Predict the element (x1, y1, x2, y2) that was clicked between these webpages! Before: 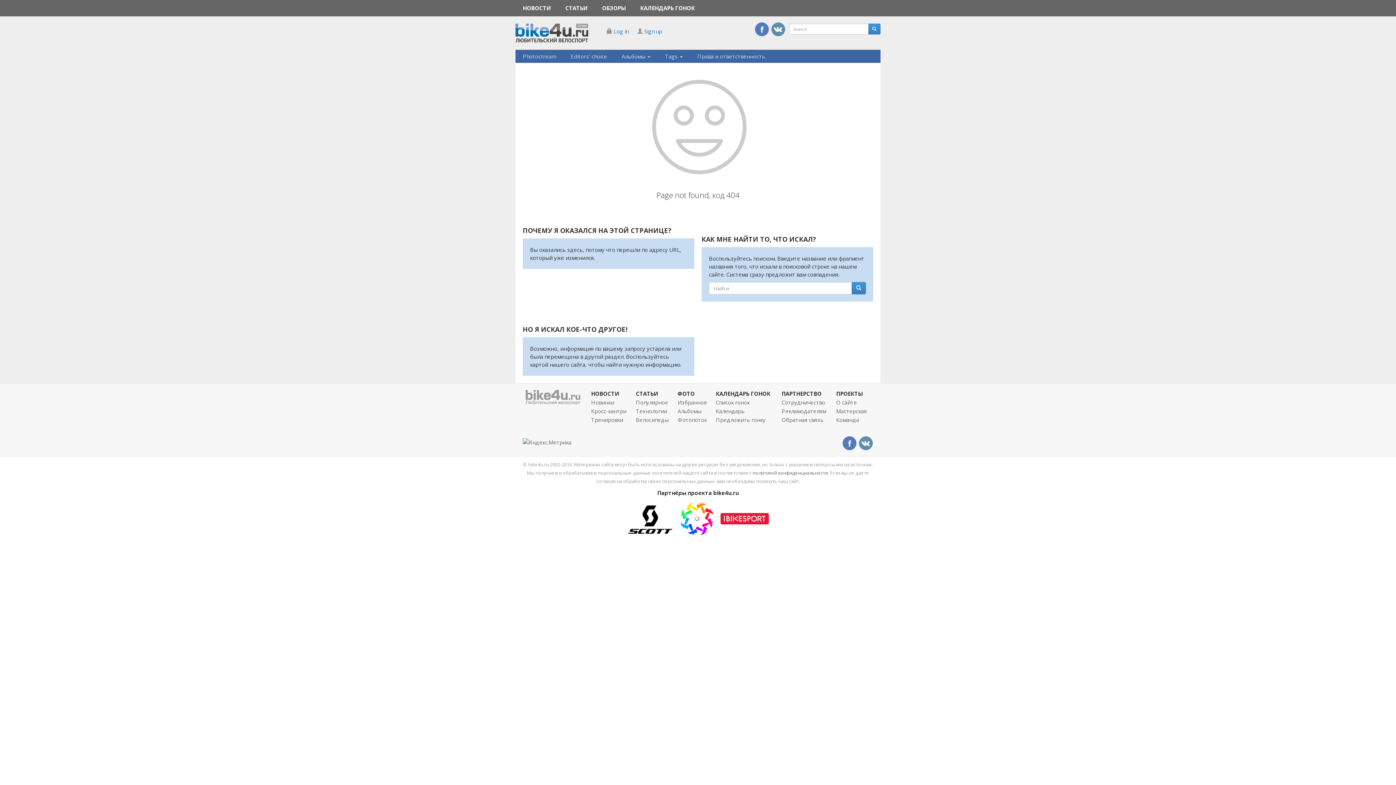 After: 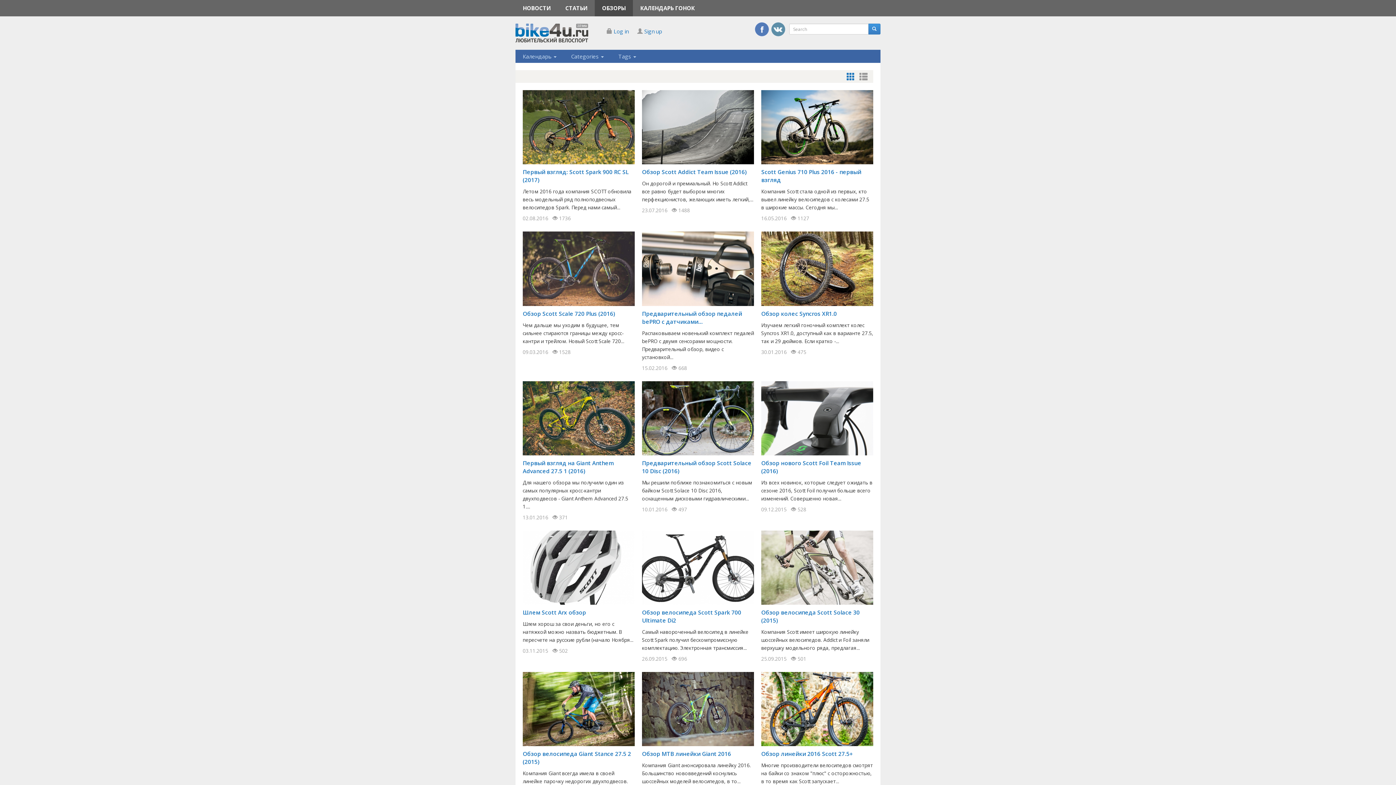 Action: bbox: (594, 0, 633, 16) label: ОБЗОРЫ